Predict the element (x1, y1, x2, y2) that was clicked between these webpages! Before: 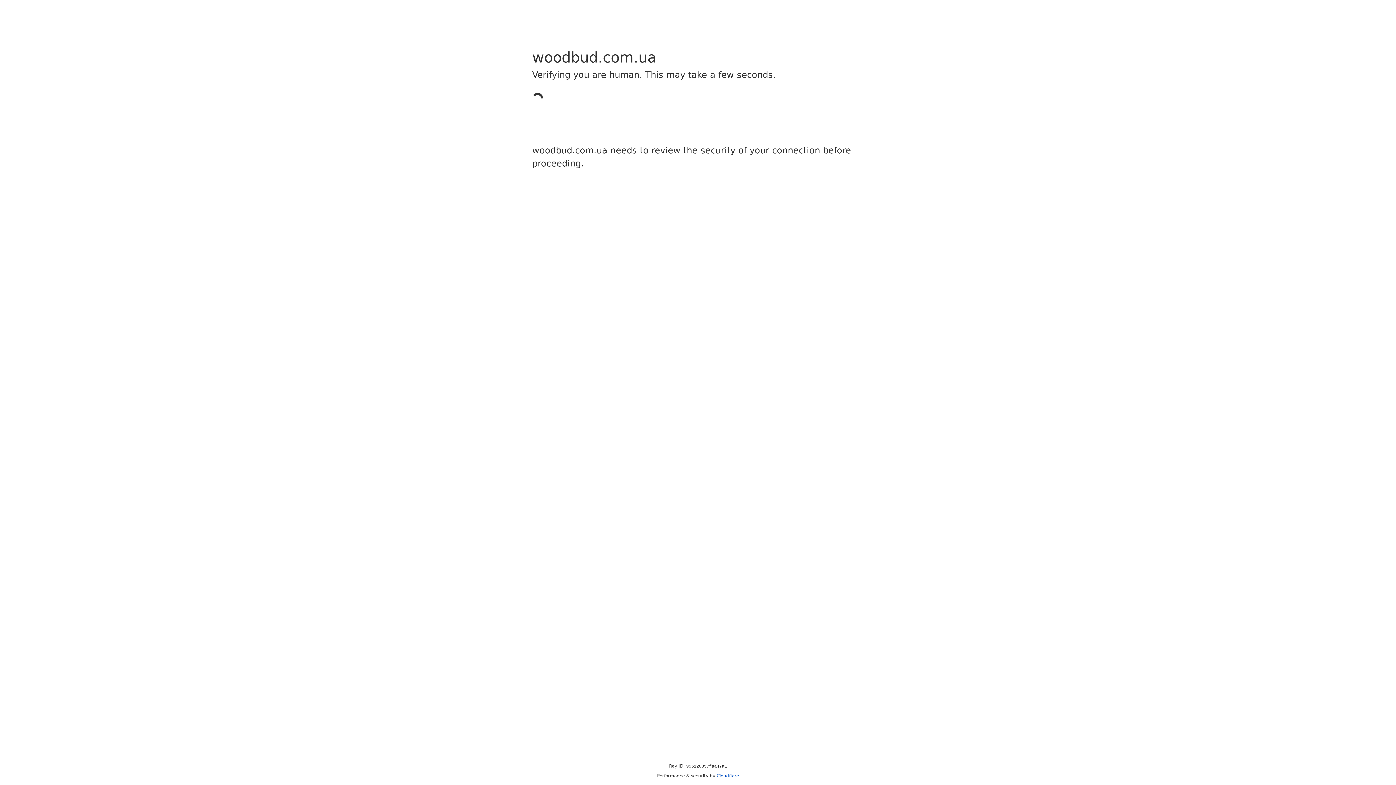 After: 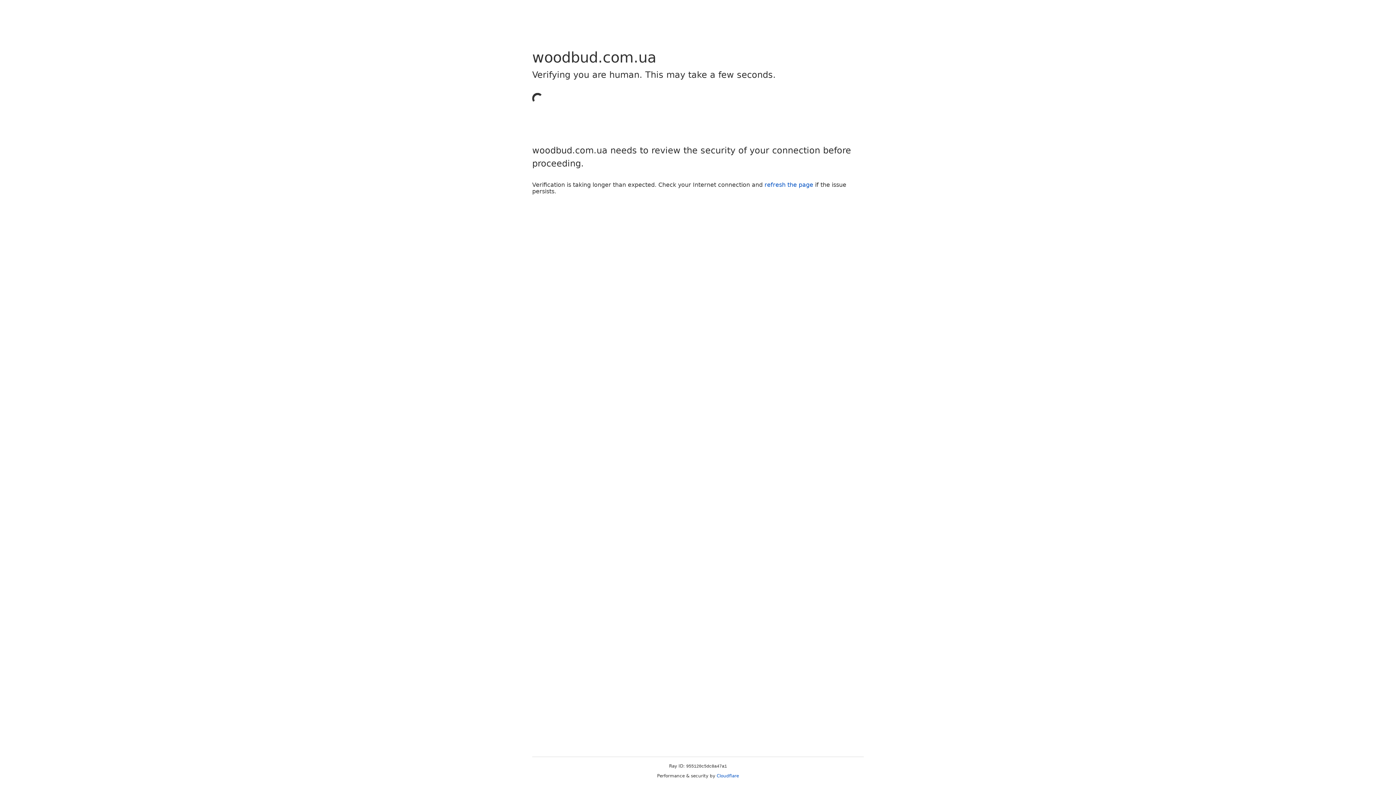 Action: bbox: (716, 773, 739, 778) label: Cloudflare